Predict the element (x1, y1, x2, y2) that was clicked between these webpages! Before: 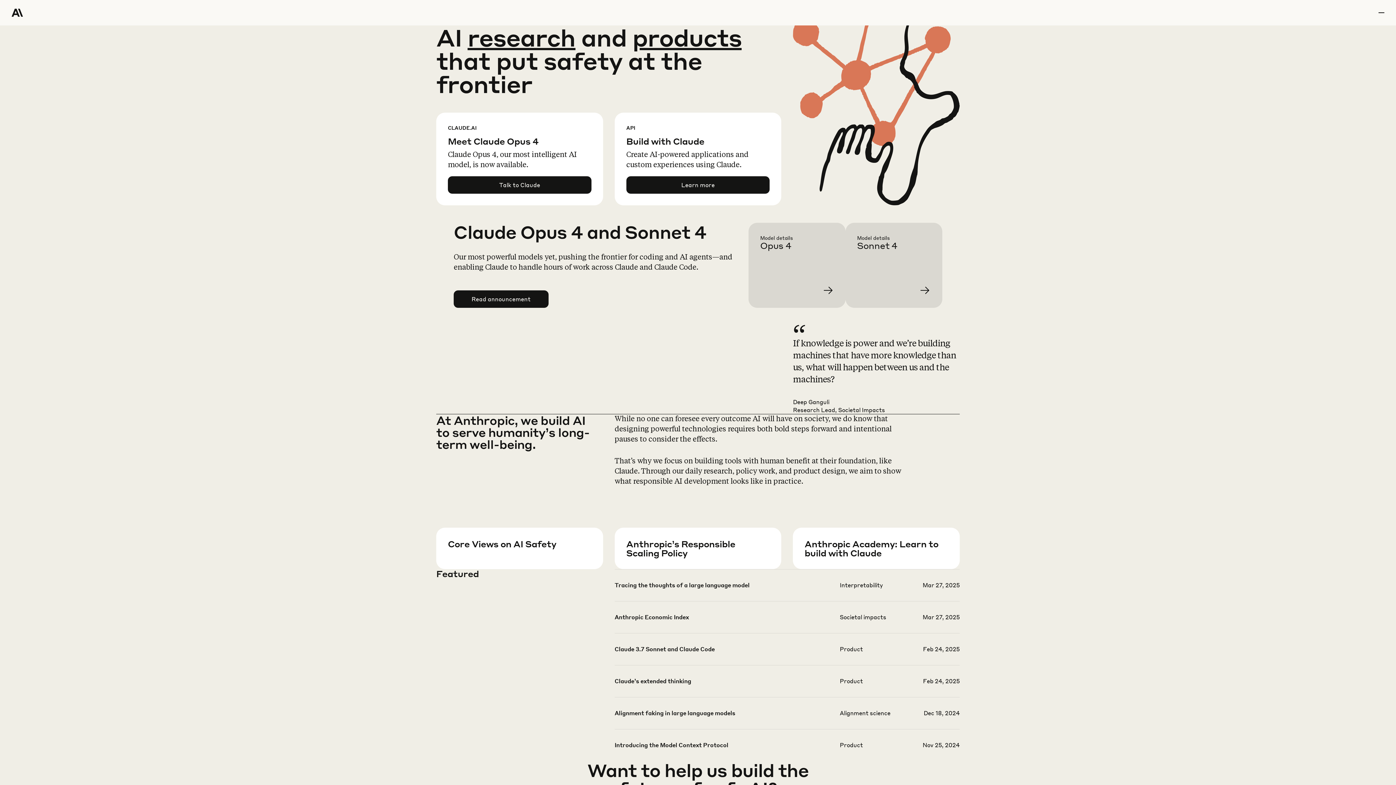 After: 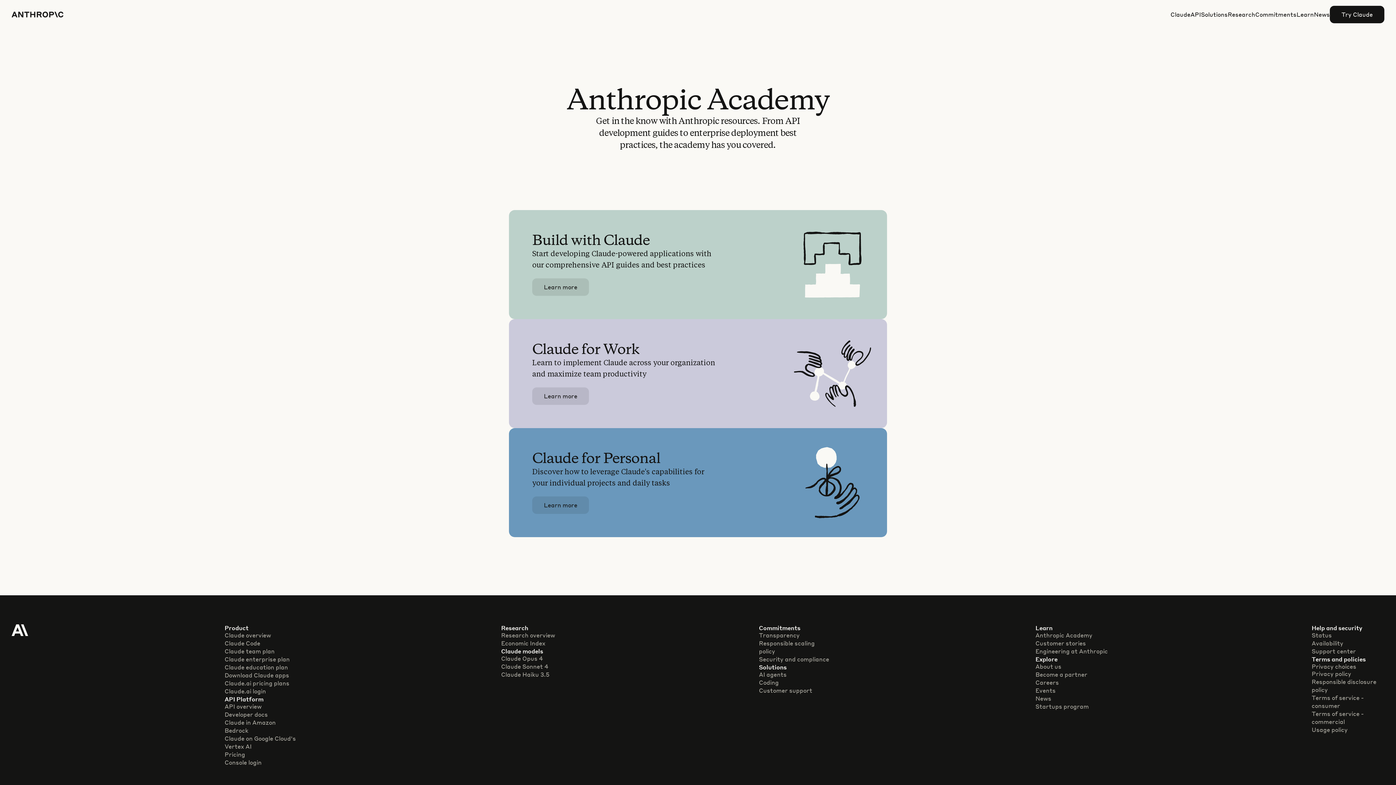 Action: label: Learn more bbox: (804, 557, 971, 599)